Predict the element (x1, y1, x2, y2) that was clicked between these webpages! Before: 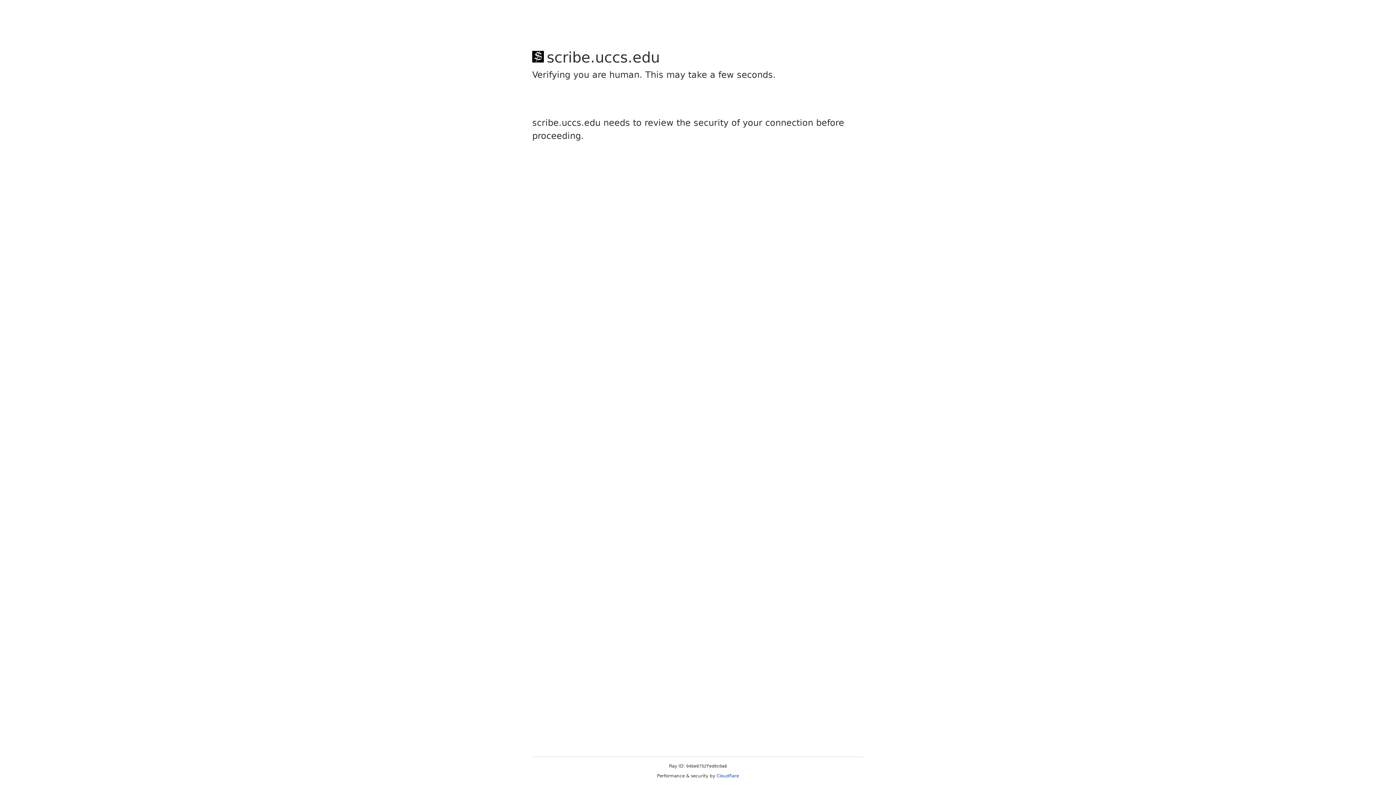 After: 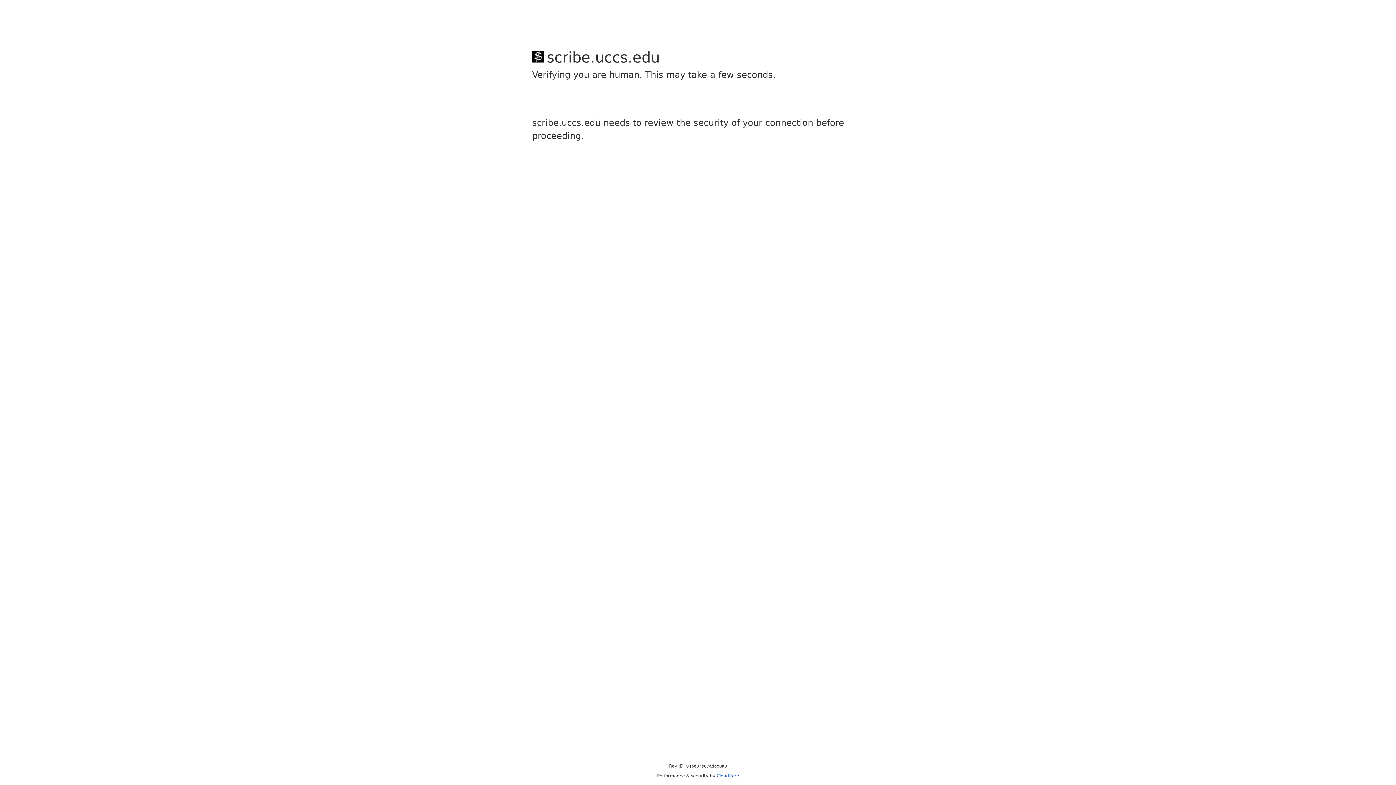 Action: bbox: (716, 773, 739, 778) label: Cloudflare